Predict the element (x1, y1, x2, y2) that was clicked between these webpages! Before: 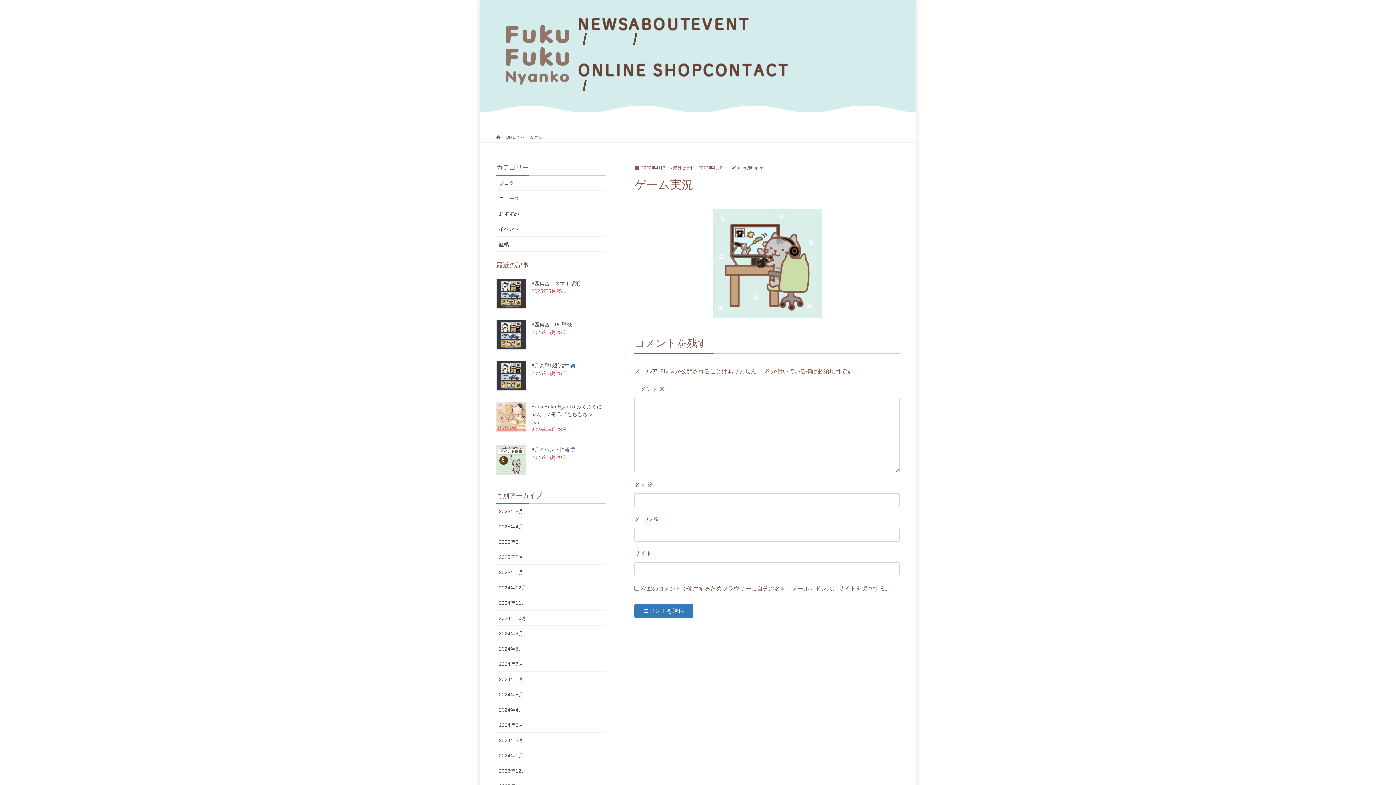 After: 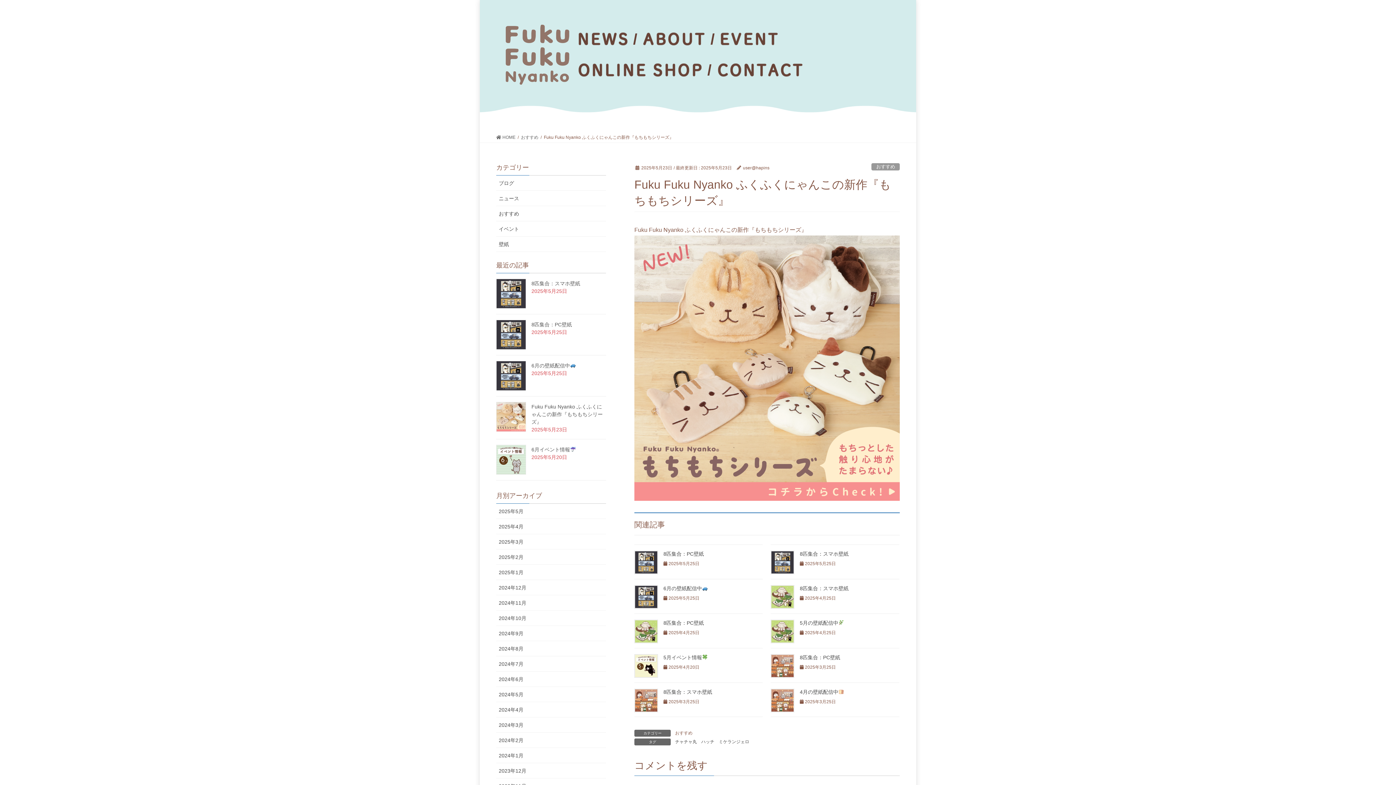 Action: label: Fuku Fuku Nyanko ふくふくにゃんこの新作『もちもちシリーズ』 bbox: (531, 403, 602, 425)